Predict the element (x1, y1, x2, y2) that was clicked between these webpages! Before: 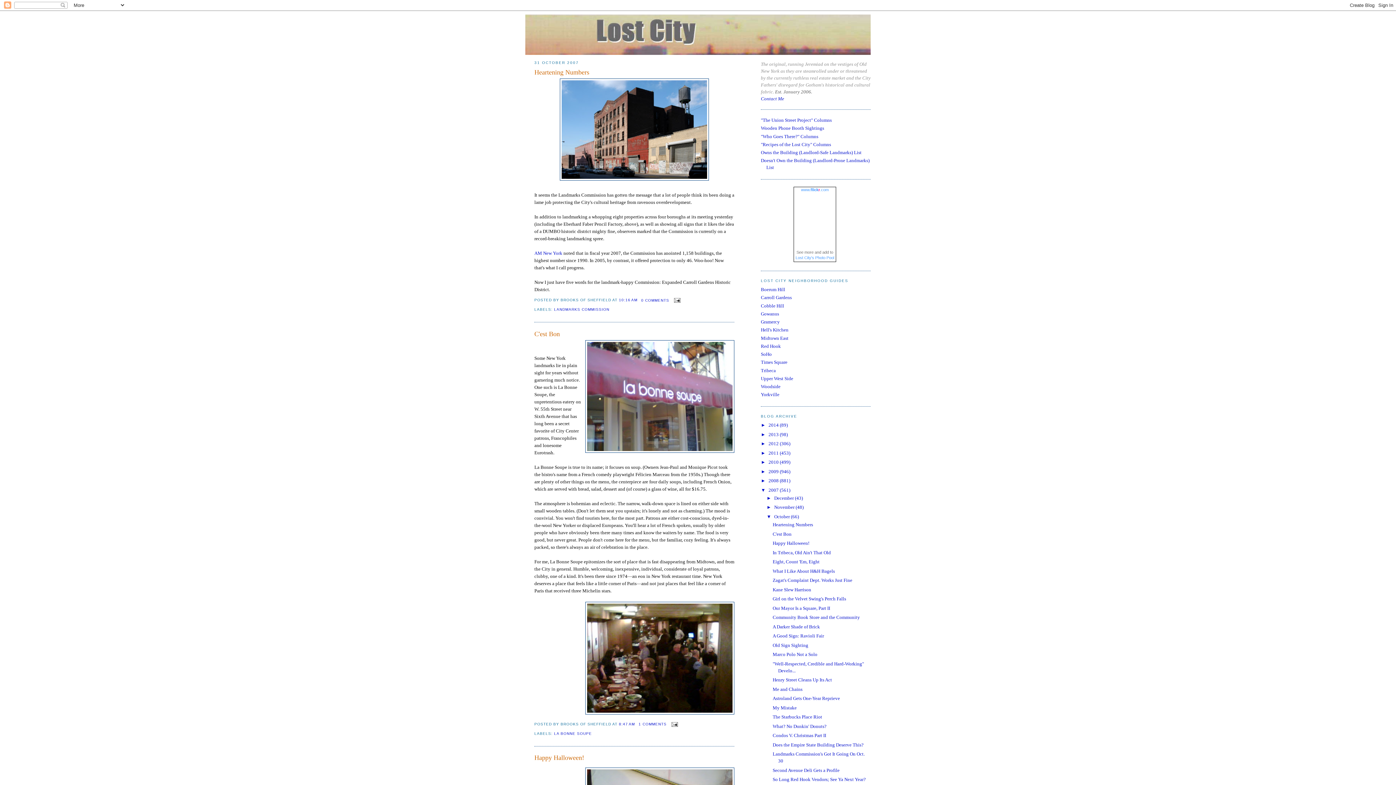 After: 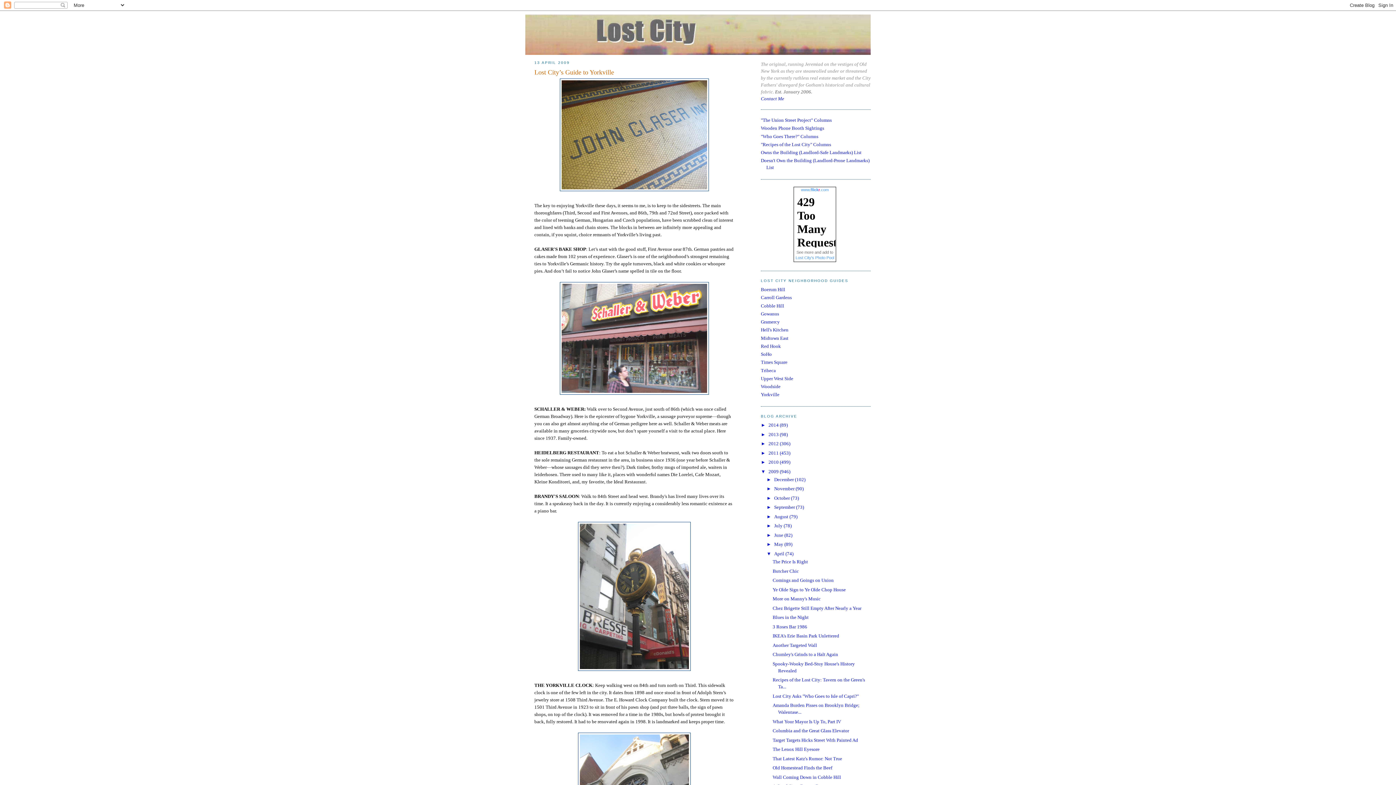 Action: bbox: (761, 392, 779, 397) label: Yorkville